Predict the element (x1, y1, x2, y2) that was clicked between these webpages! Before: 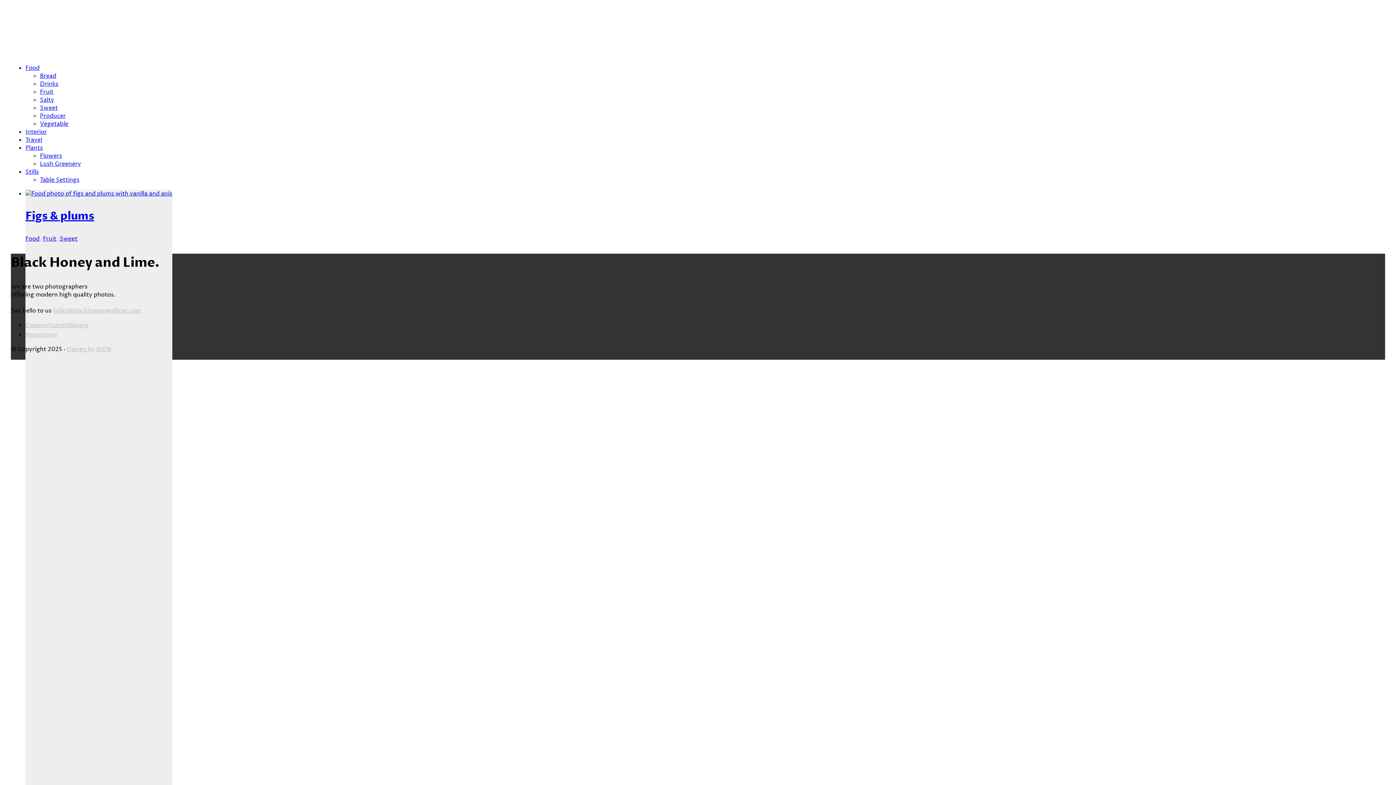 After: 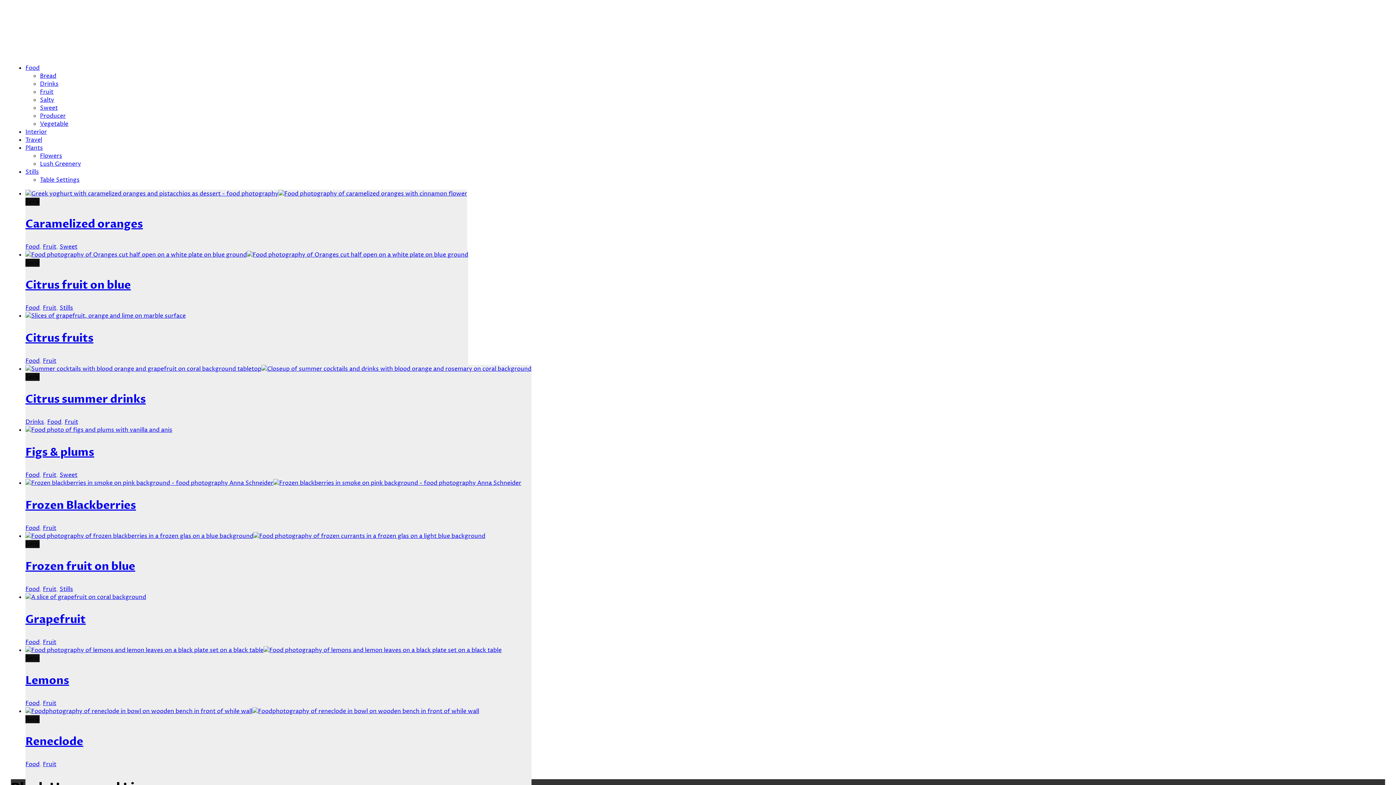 Action: label: Fruit bbox: (42, 234, 56, 242)